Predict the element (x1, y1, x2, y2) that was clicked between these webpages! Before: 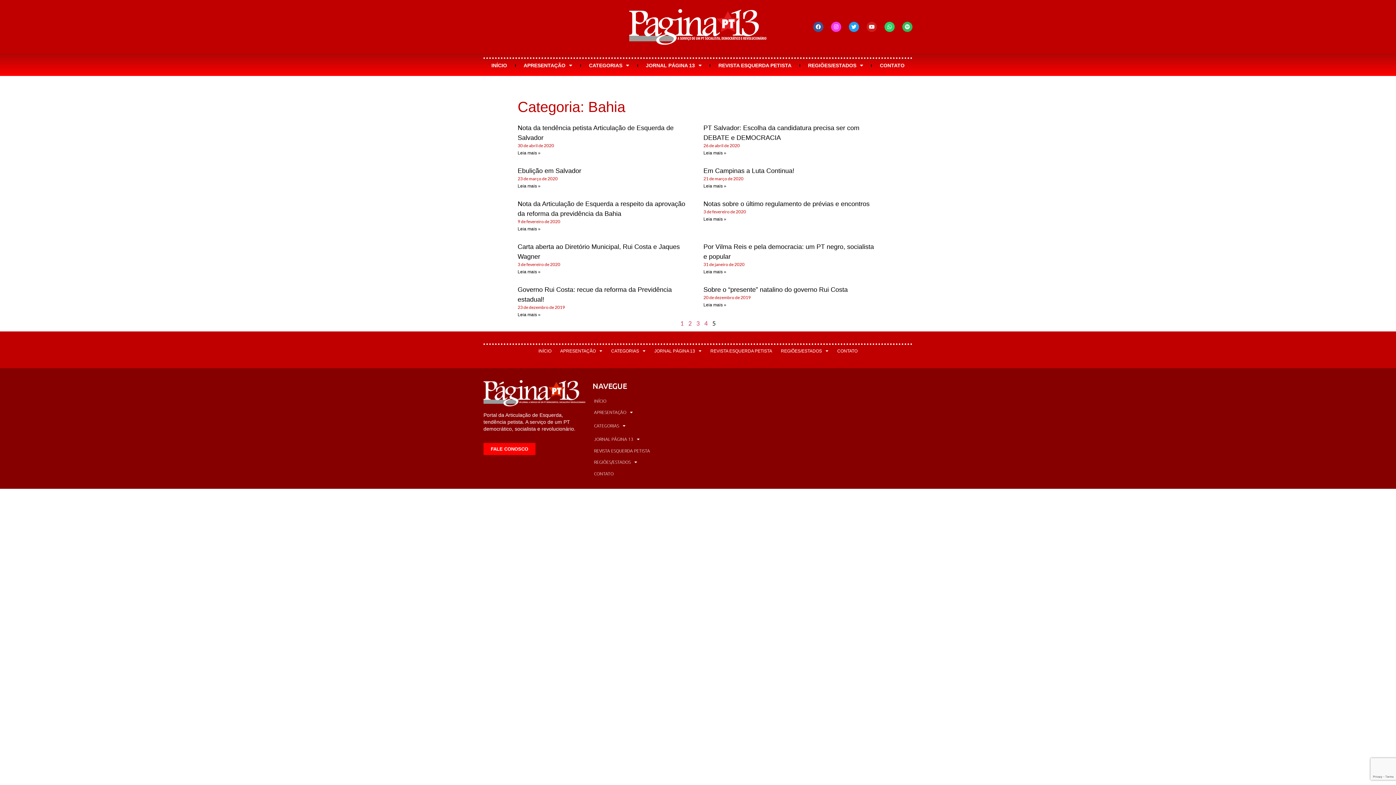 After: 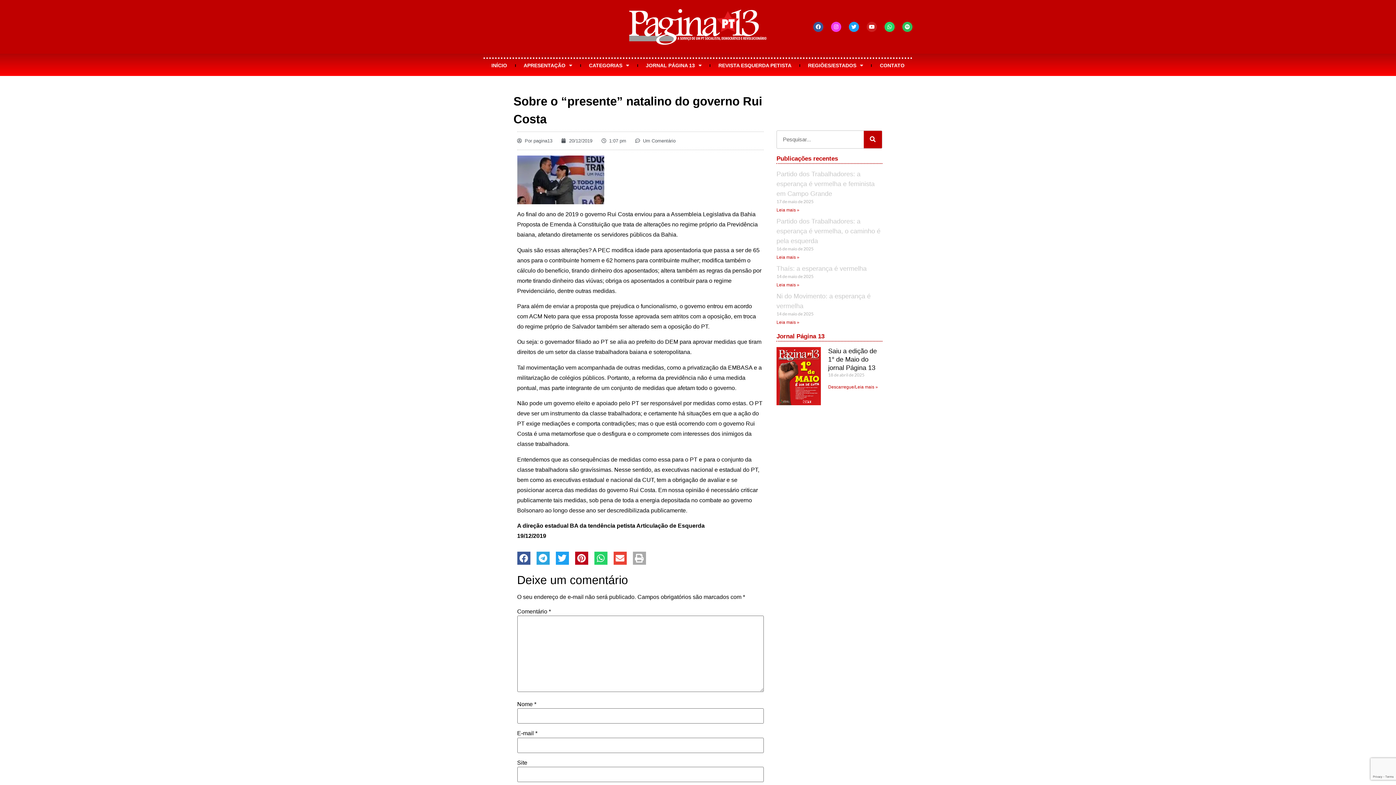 Action: label: Sobre o “presente” natalino do governo Rui Costa bbox: (703, 286, 848, 293)